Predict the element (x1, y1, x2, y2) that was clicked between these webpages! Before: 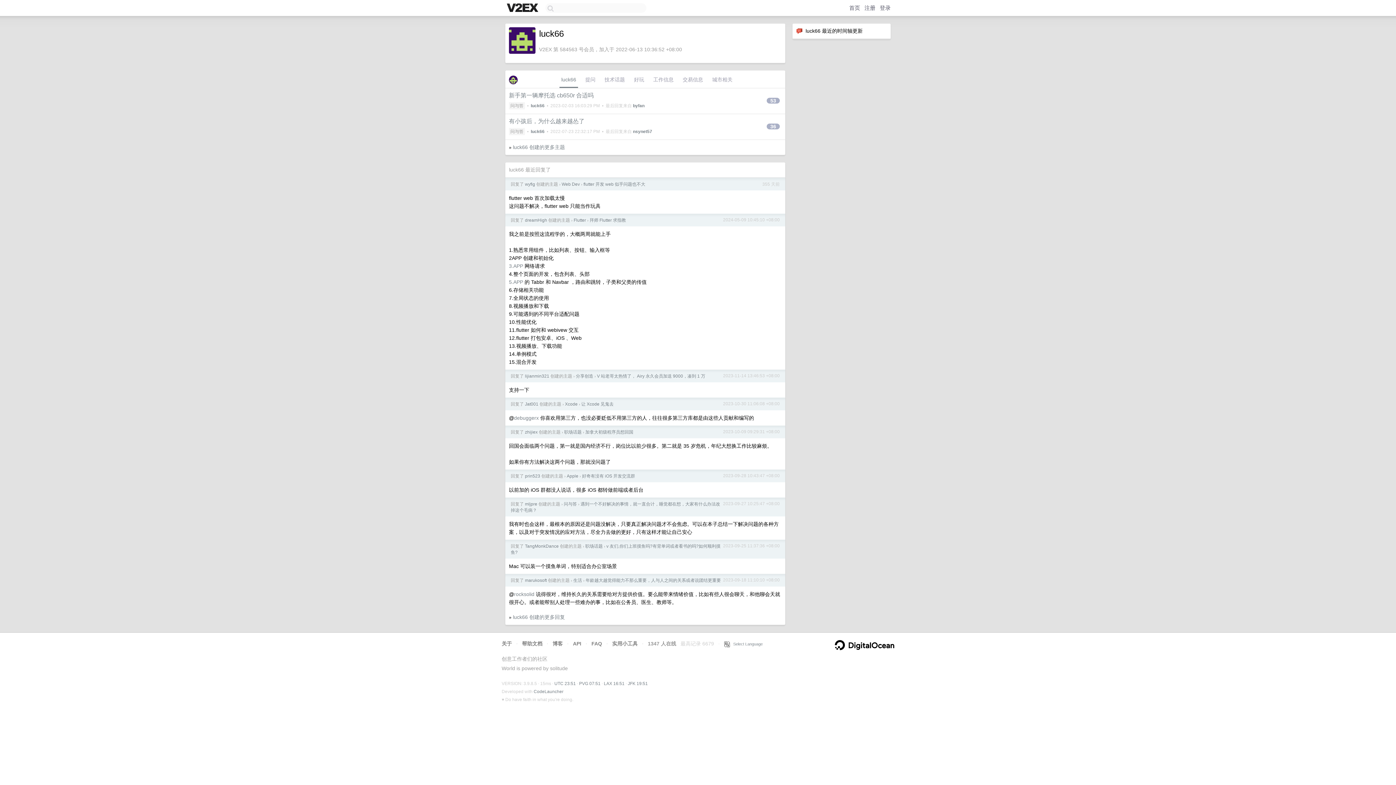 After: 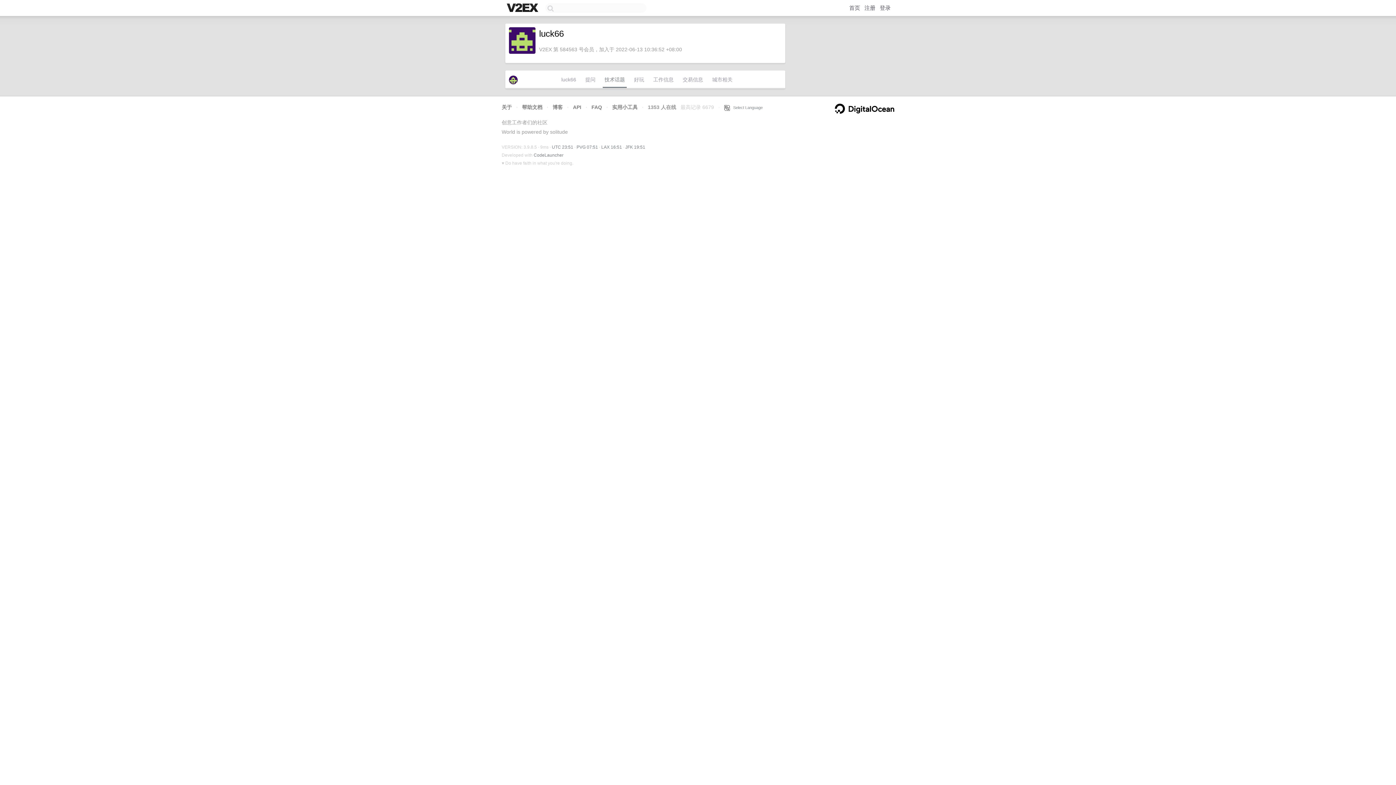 Action: label: 技术话题 bbox: (602, 74, 626, 88)